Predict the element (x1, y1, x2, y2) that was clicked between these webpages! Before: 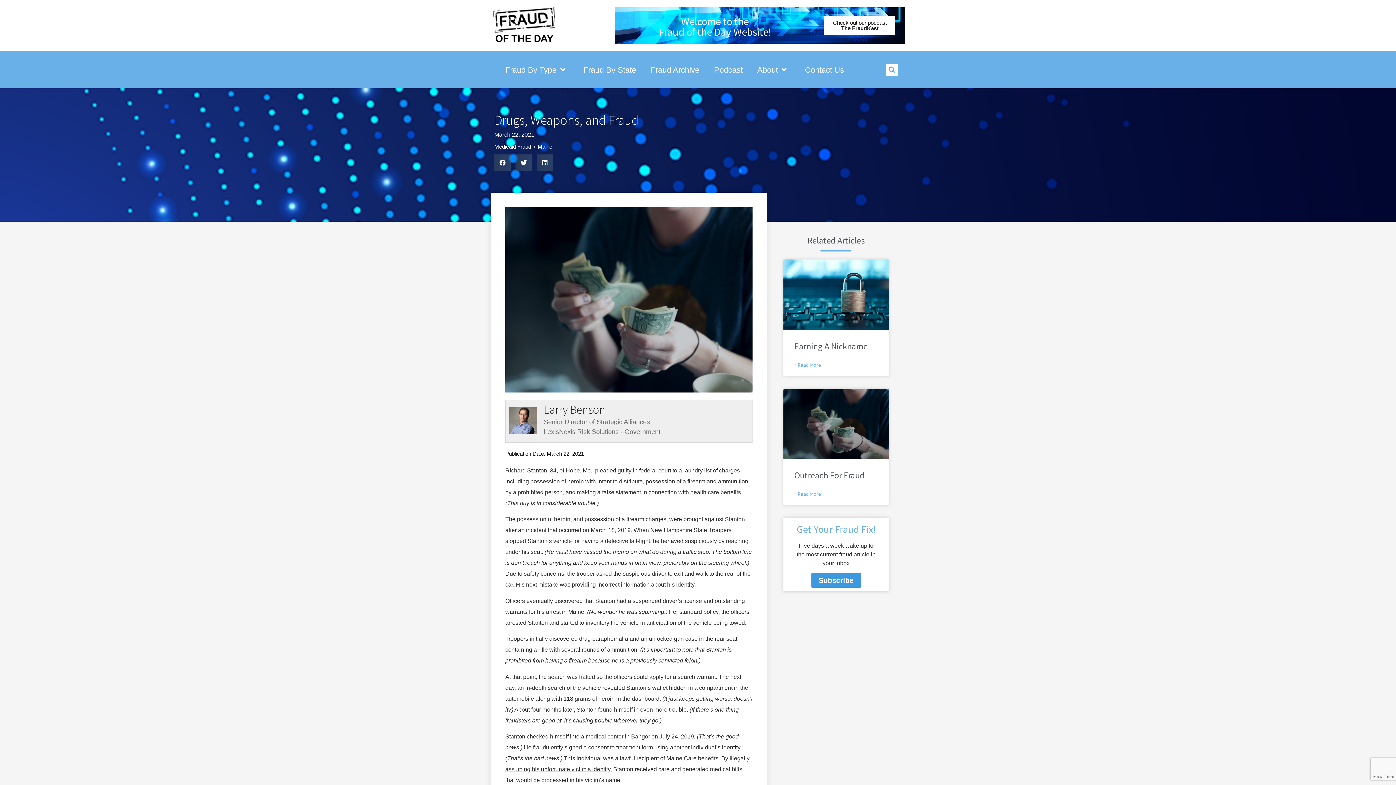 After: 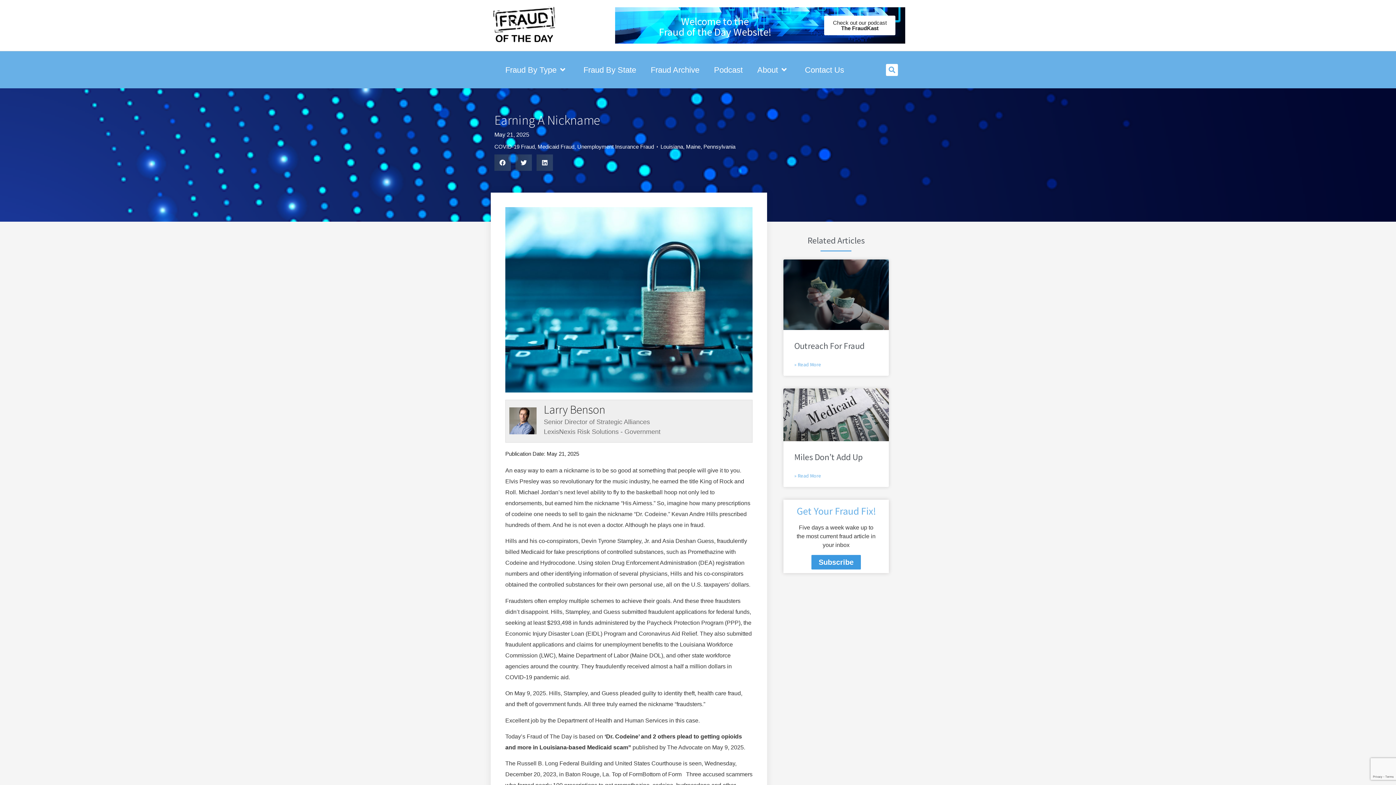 Action: bbox: (794, 340, 867, 352) label: Earning A Nickname